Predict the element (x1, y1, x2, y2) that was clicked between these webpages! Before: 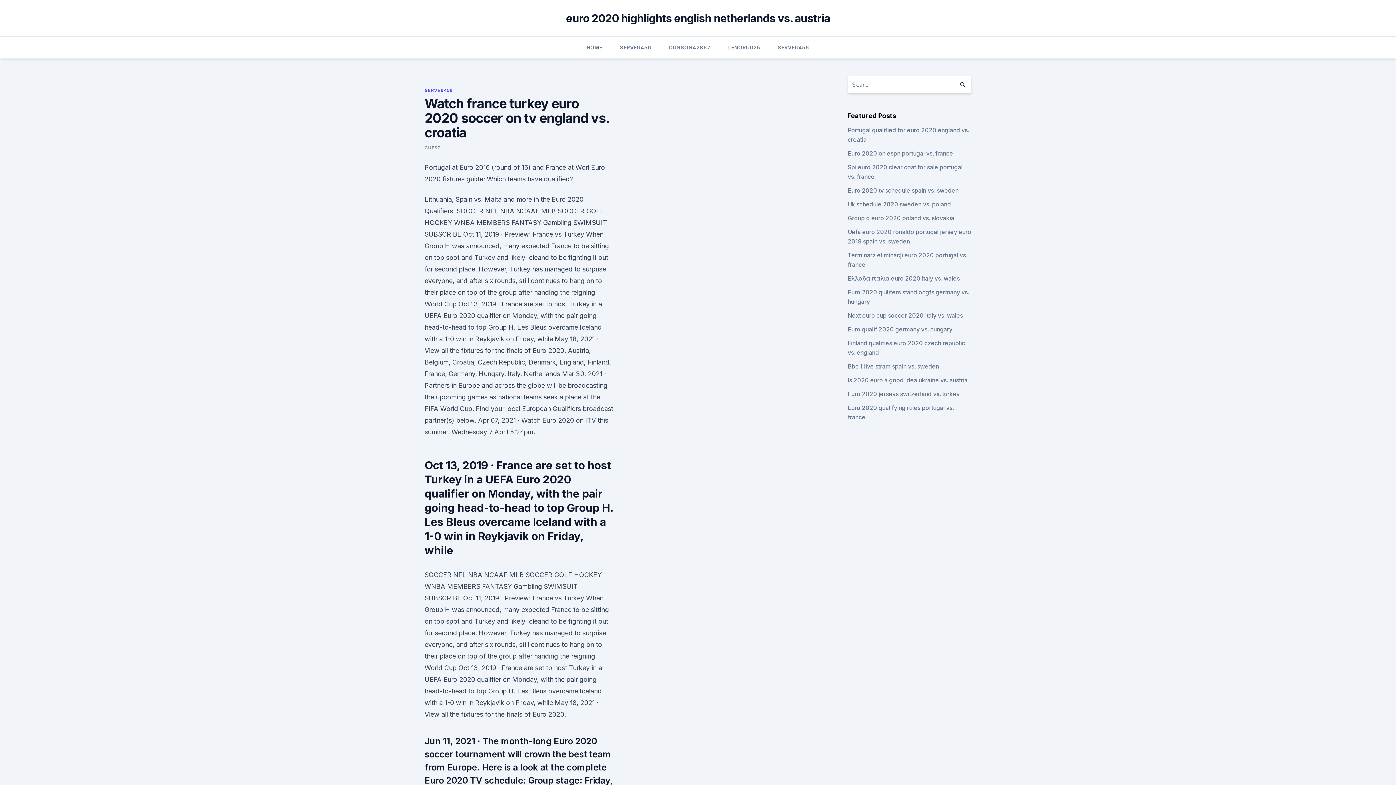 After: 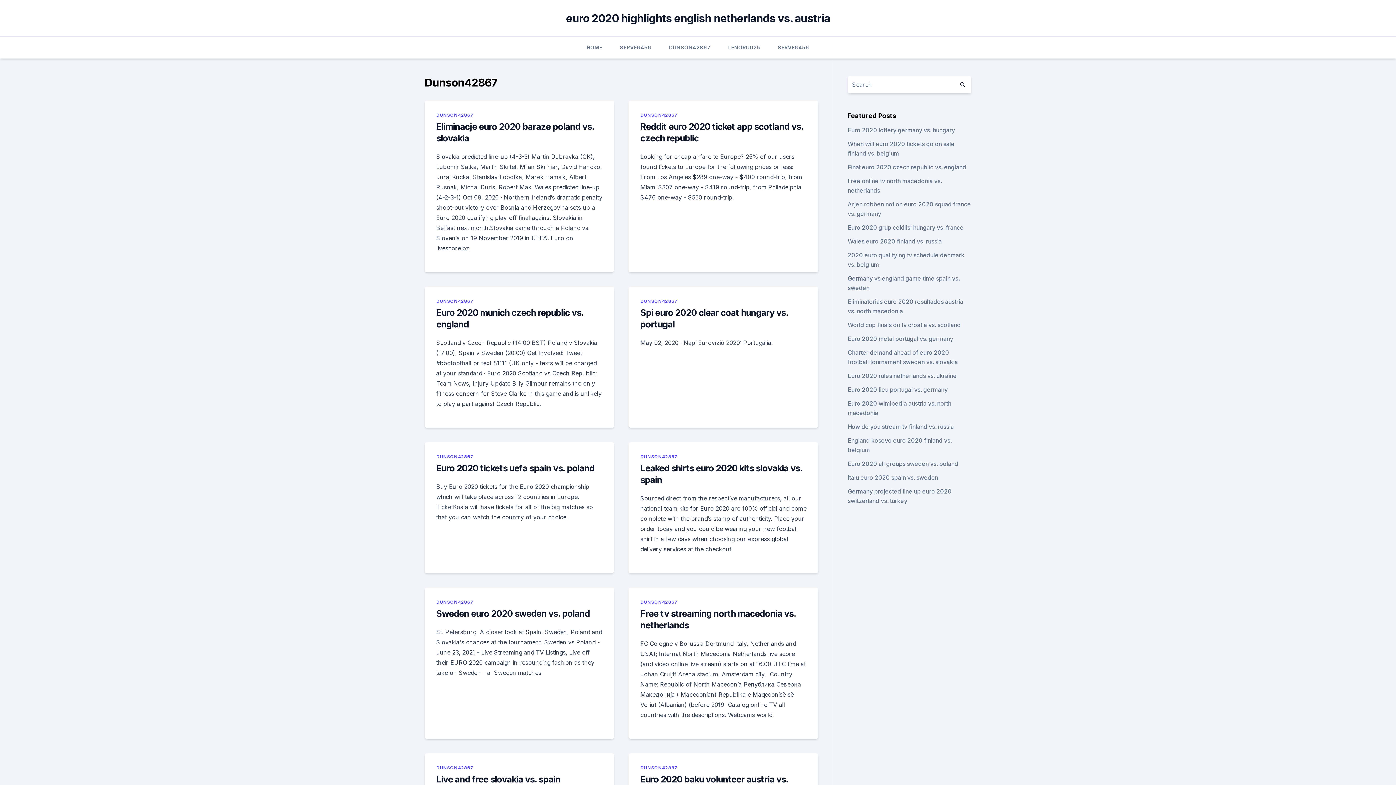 Action: label: DUNSON42867 bbox: (669, 36, 710, 58)